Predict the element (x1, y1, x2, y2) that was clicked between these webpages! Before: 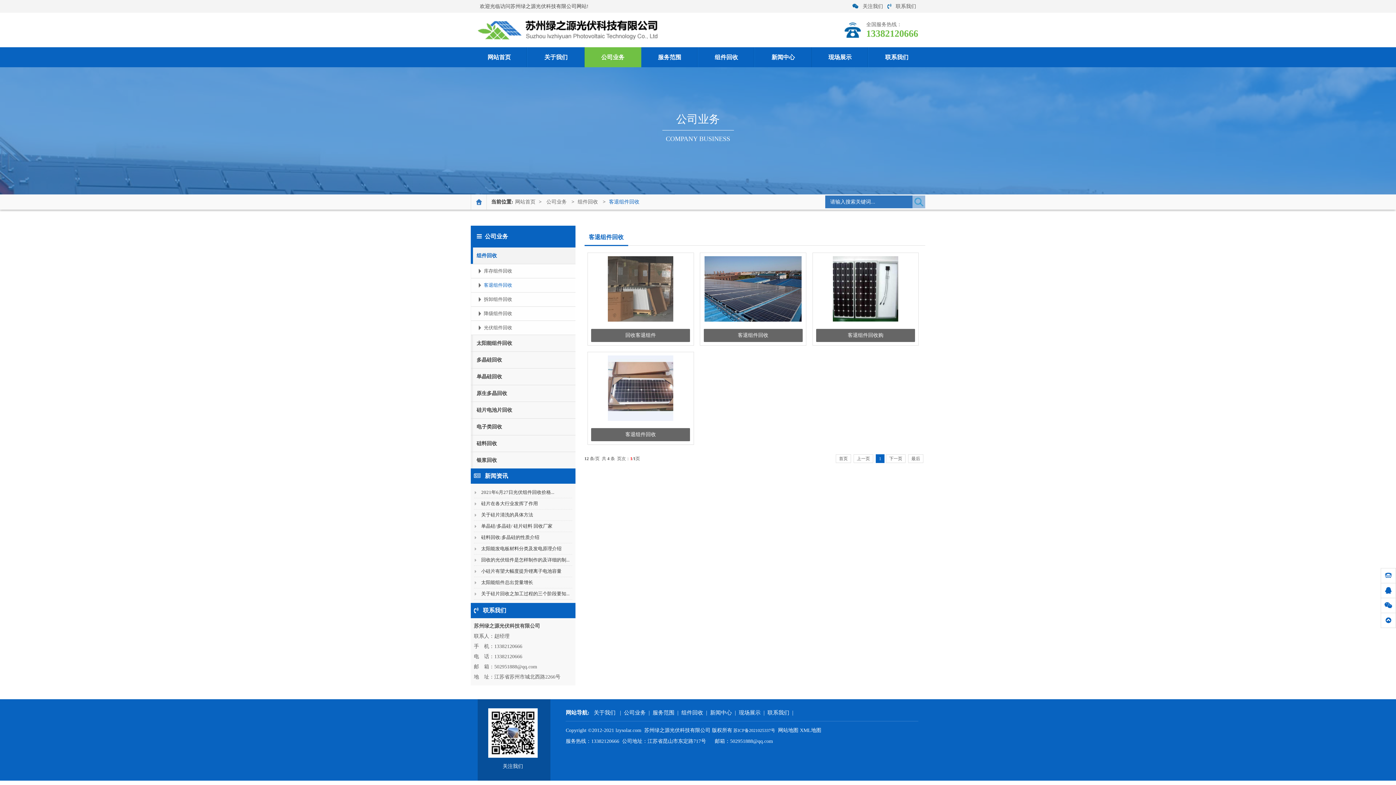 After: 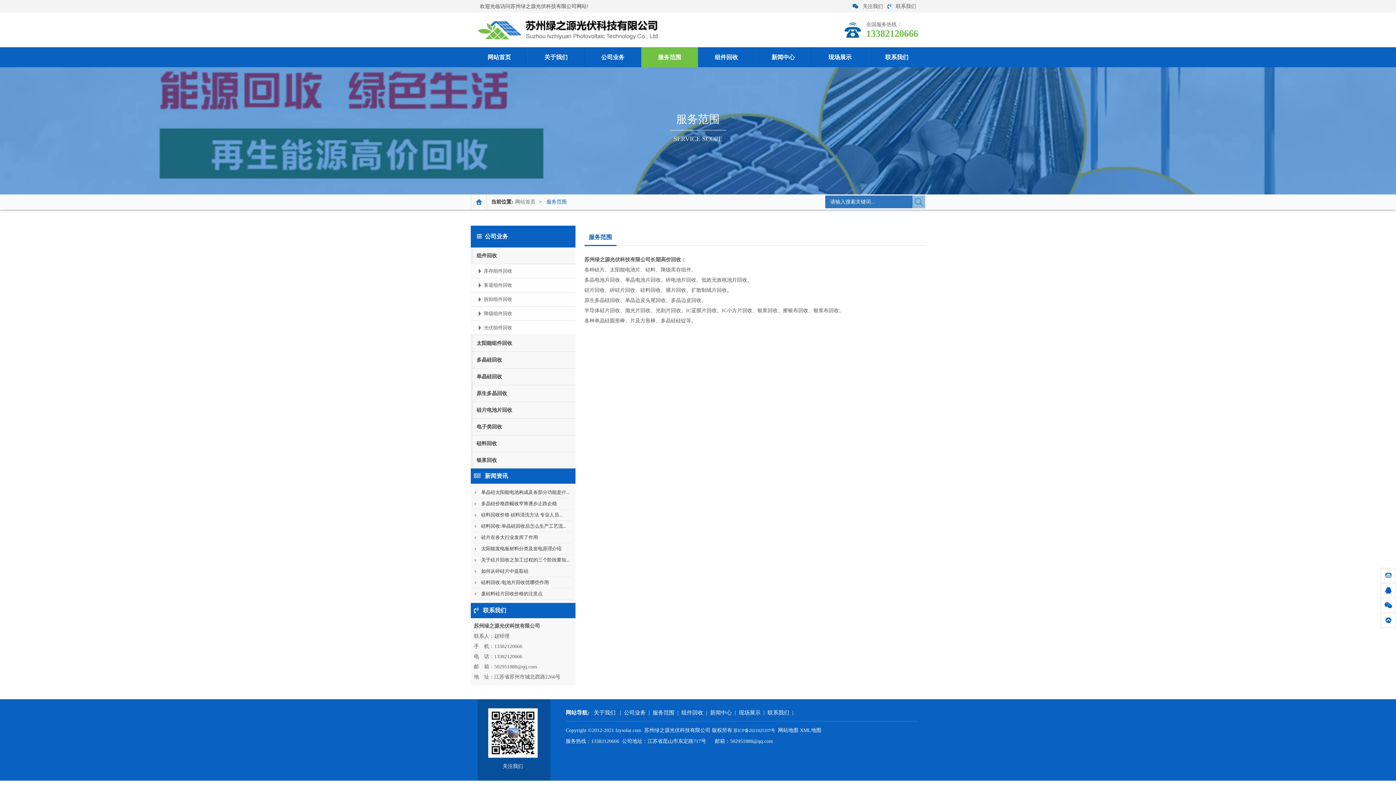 Action: label: 服务范围 bbox: (652, 710, 674, 716)